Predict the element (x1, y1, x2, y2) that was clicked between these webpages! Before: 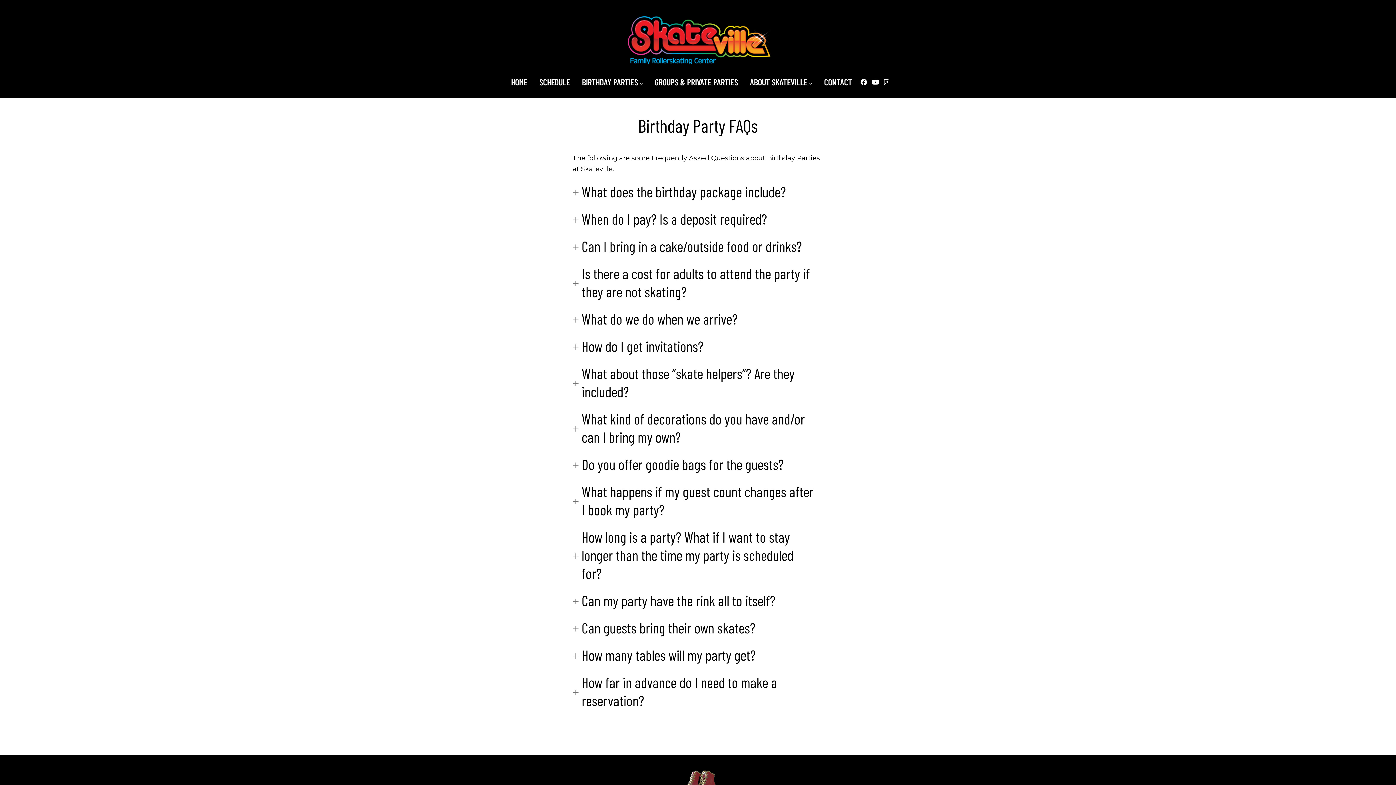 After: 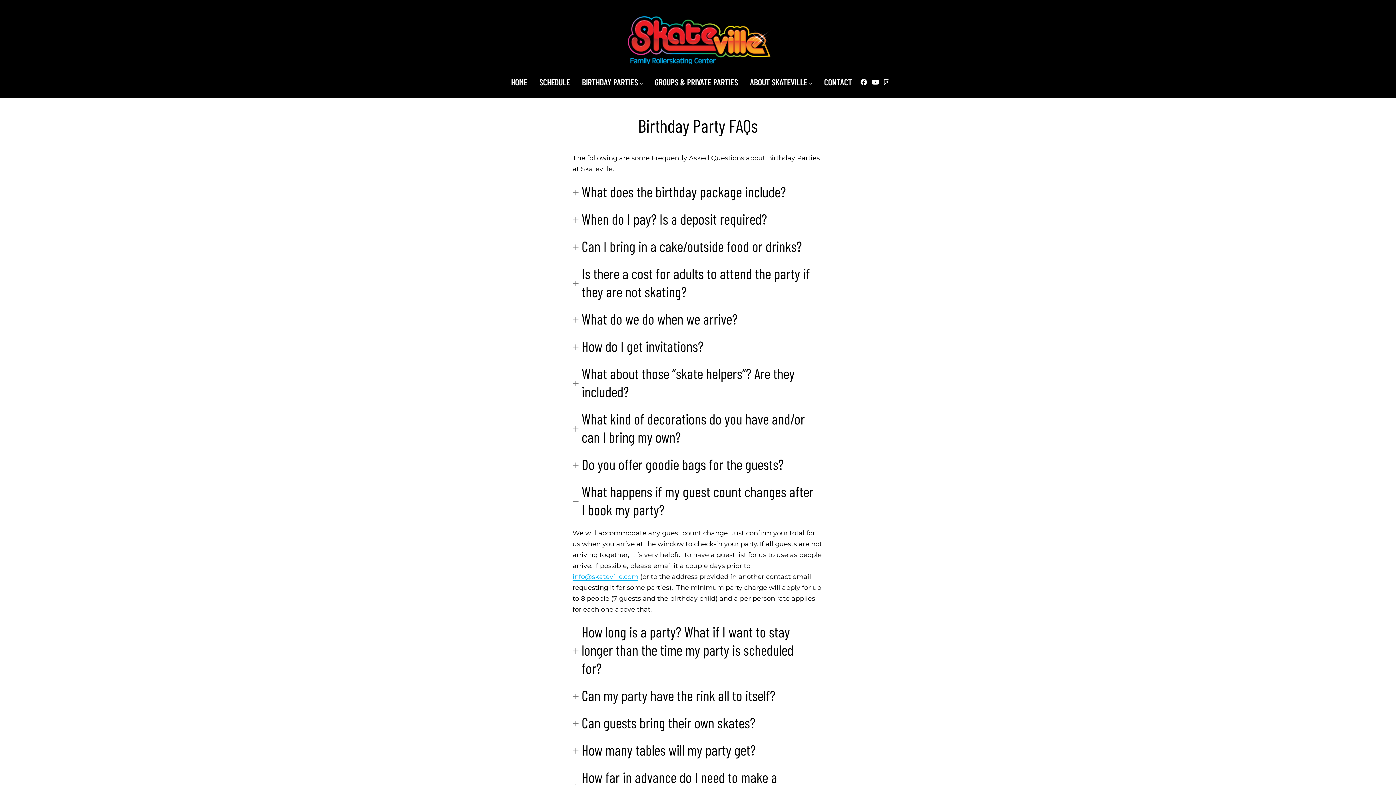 Action: bbox: (572, 482, 823, 518) label: What happens if my guest count changes after I book my party?